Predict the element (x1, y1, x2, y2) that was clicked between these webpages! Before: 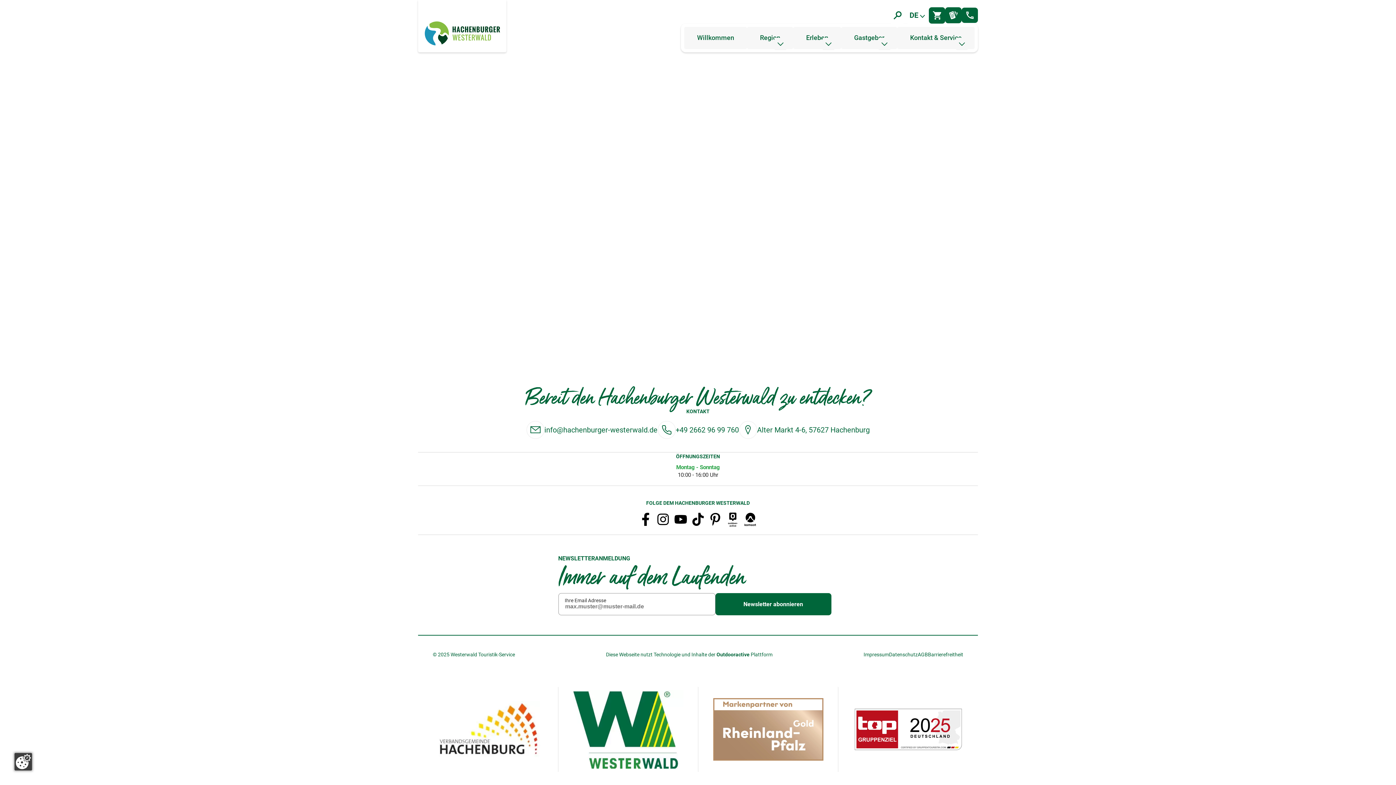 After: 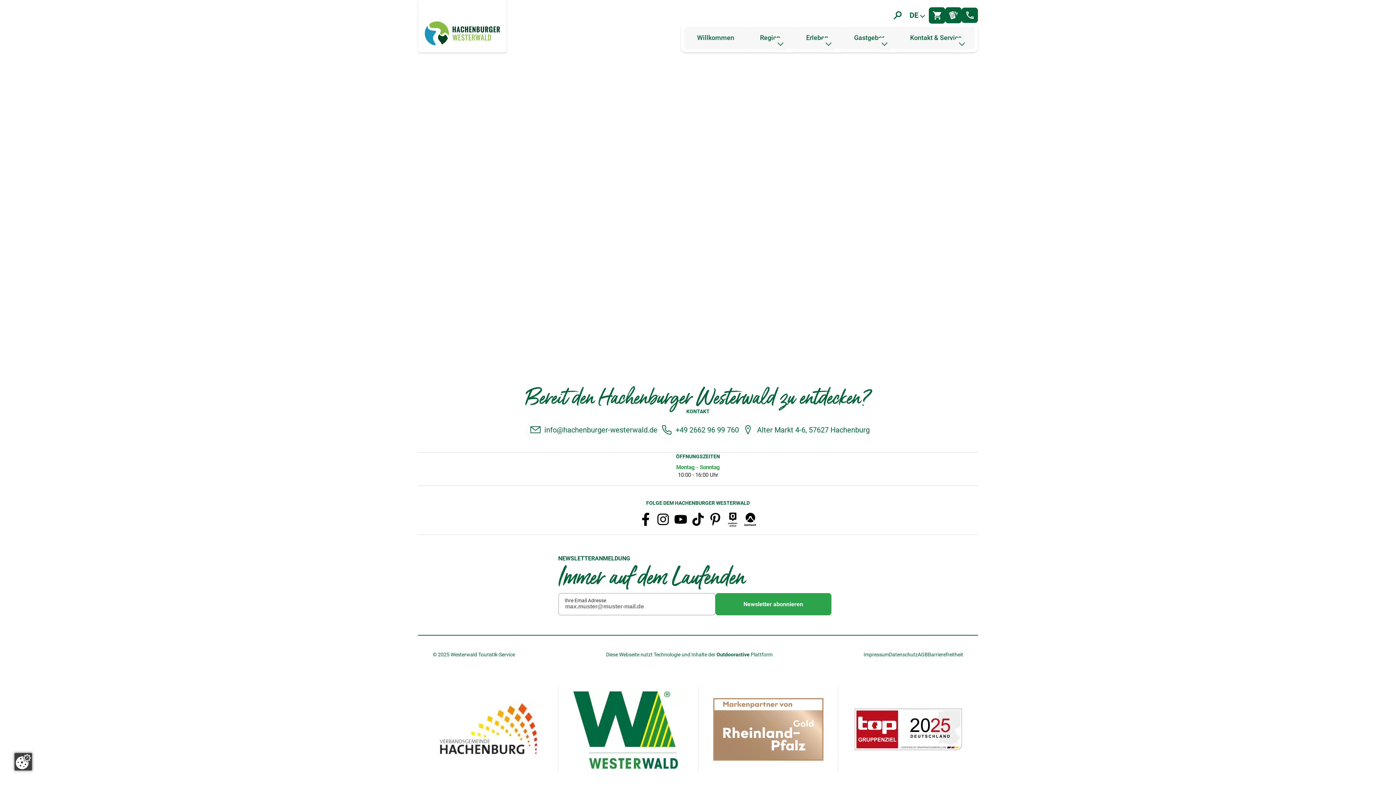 Action: bbox: (715, 593, 831, 615) label: Newsletter abonnieren